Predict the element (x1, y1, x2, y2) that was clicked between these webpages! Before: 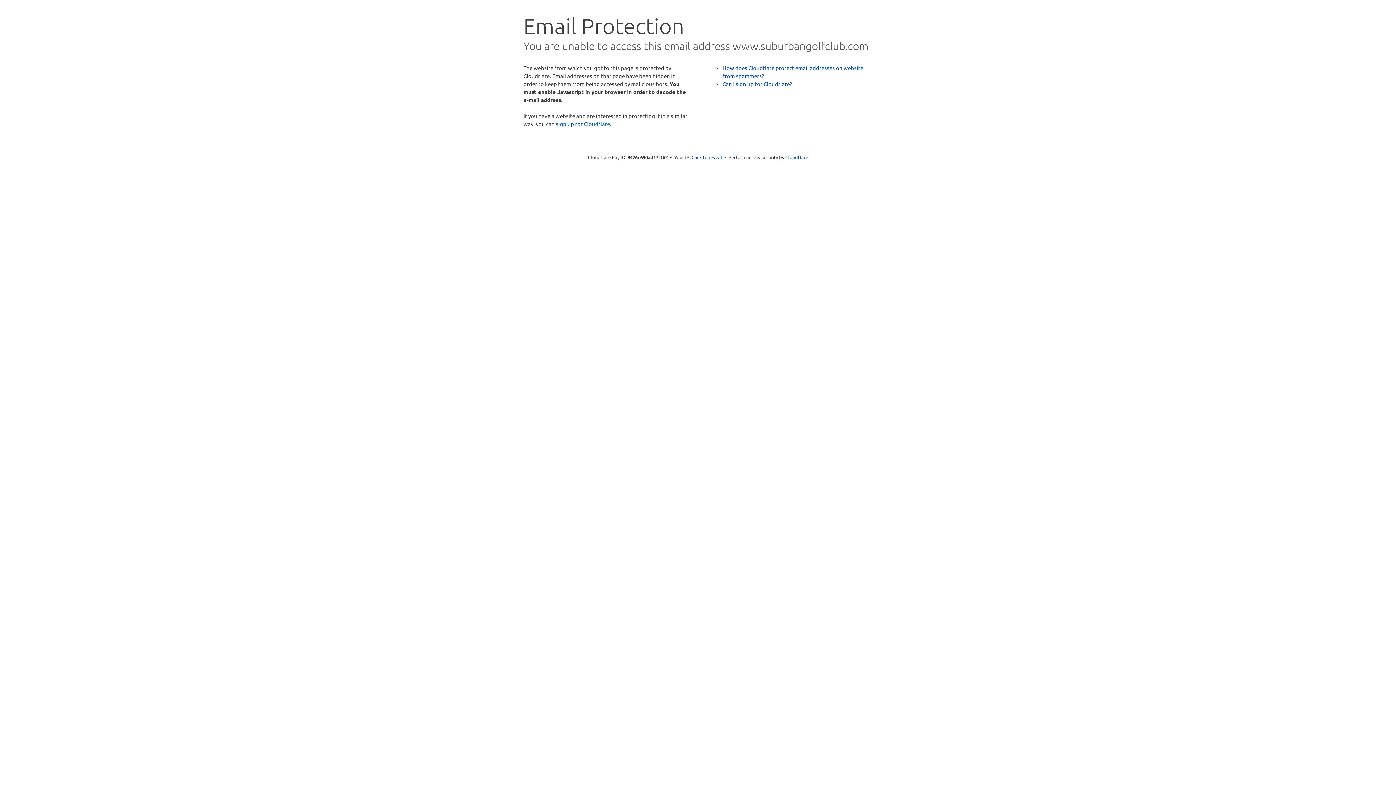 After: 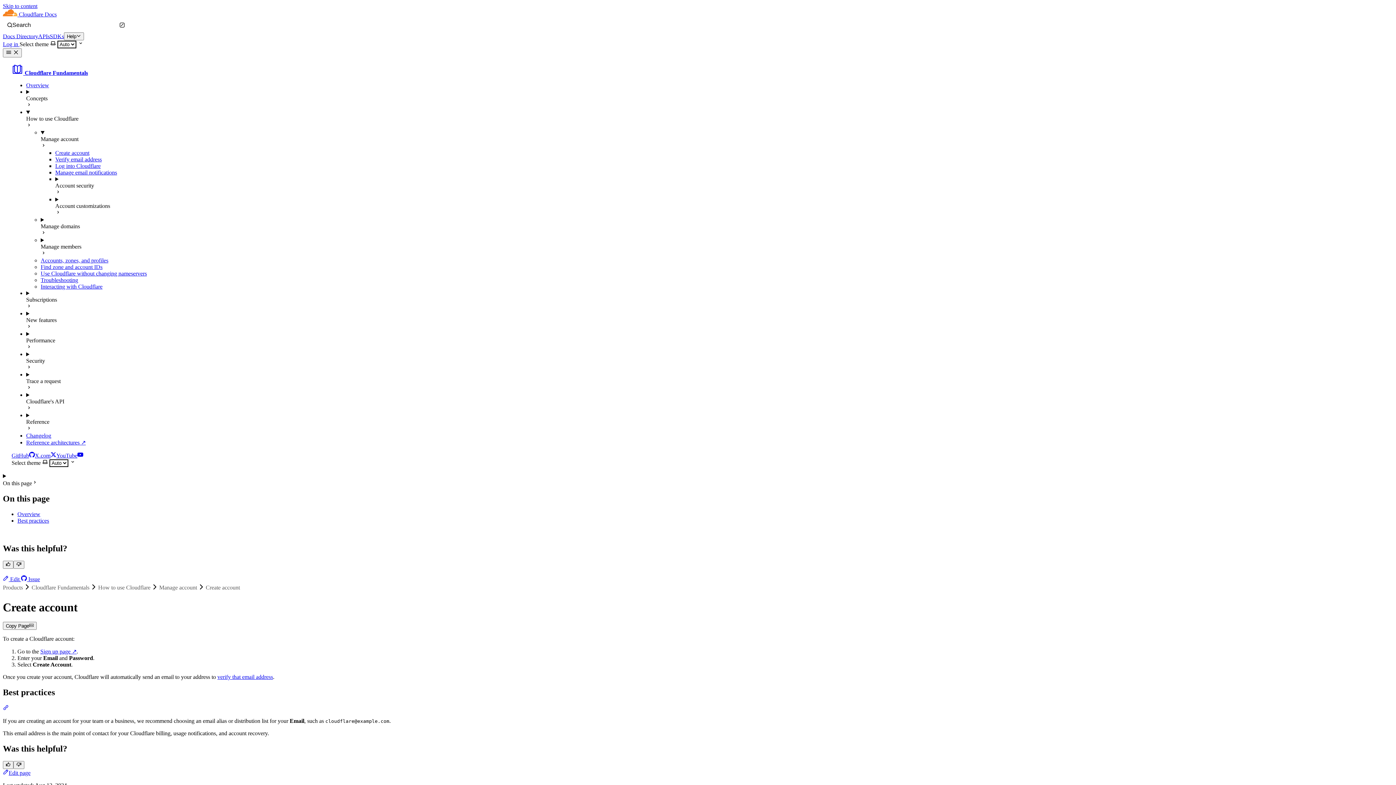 Action: bbox: (722, 80, 792, 87) label: Can I sign up for Cloudflare?